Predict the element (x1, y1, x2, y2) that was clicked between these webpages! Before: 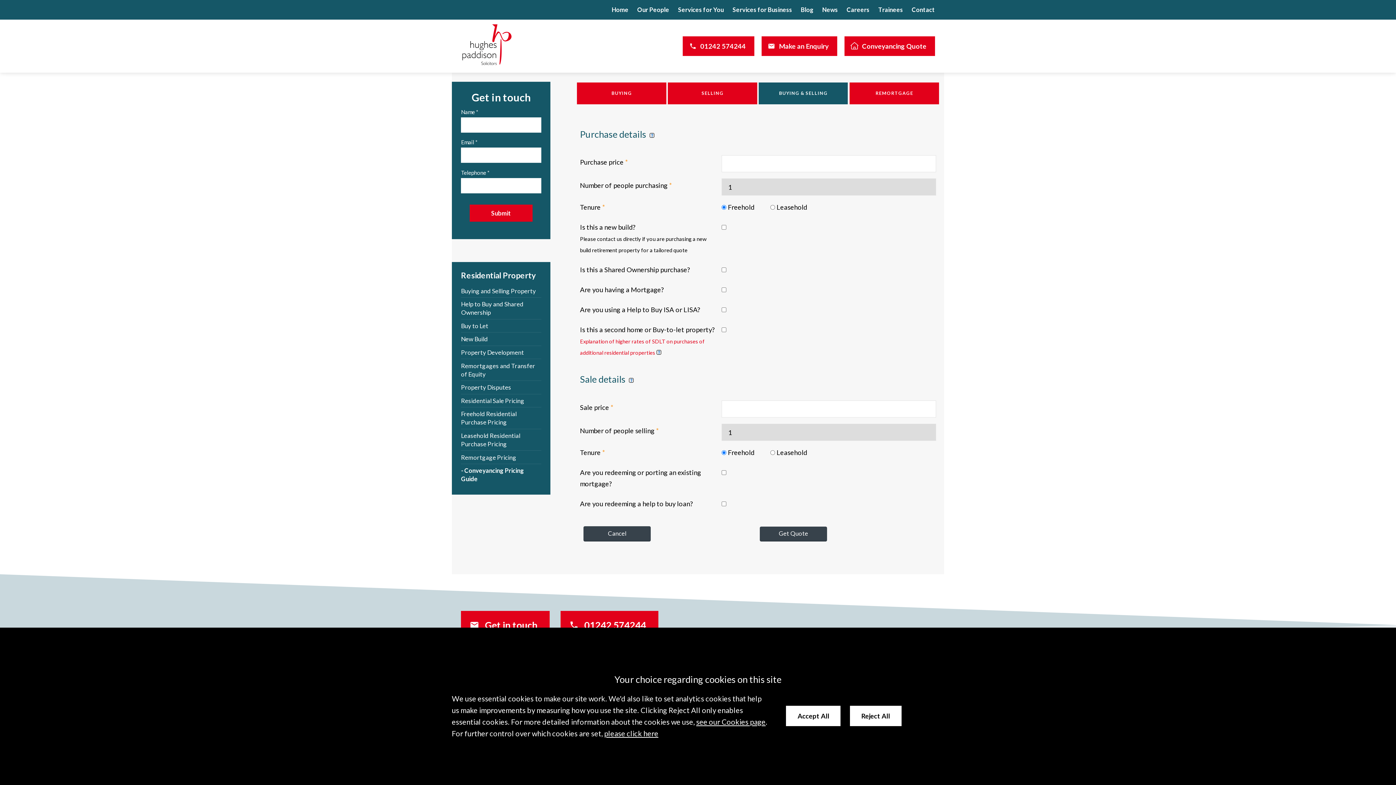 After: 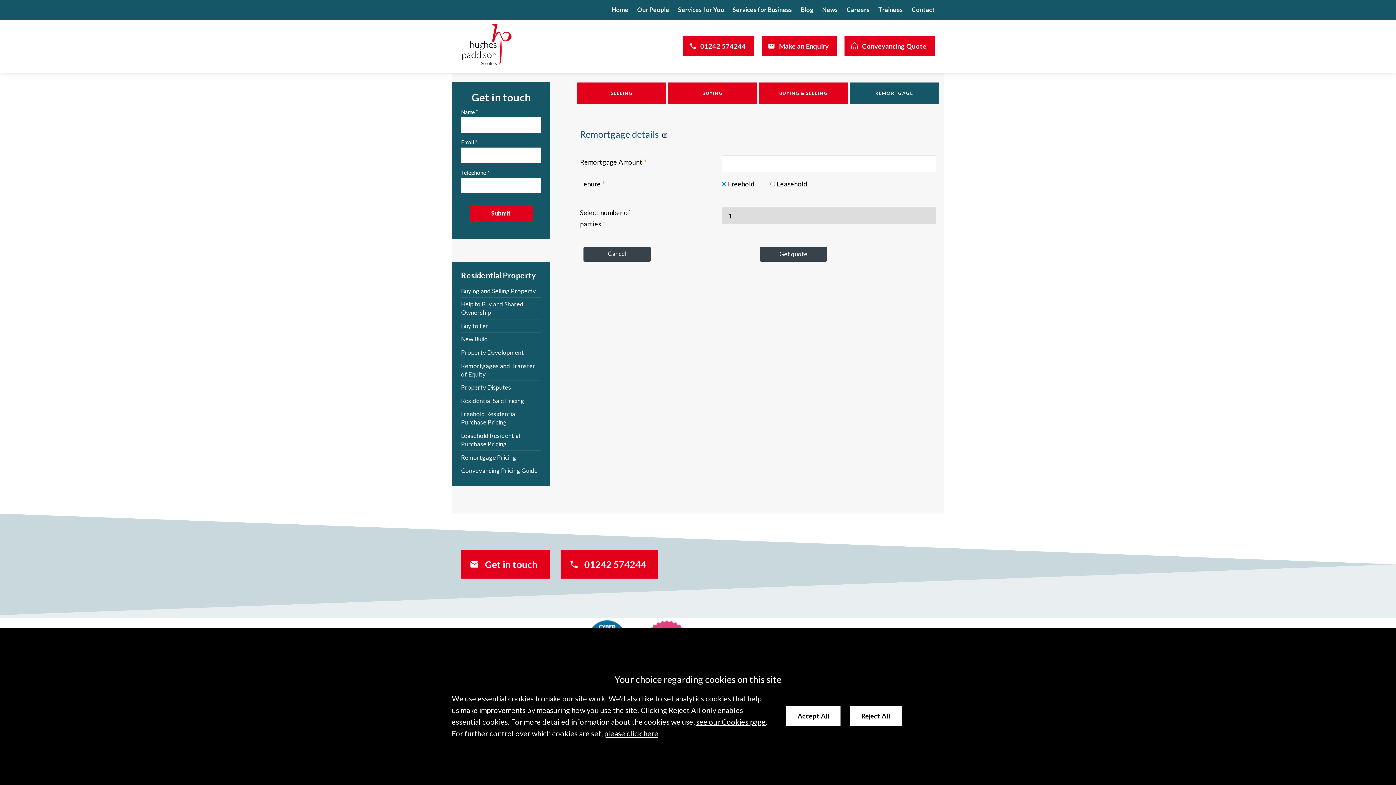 Action: bbox: (849, 82, 939, 104) label: REMORTGAGE